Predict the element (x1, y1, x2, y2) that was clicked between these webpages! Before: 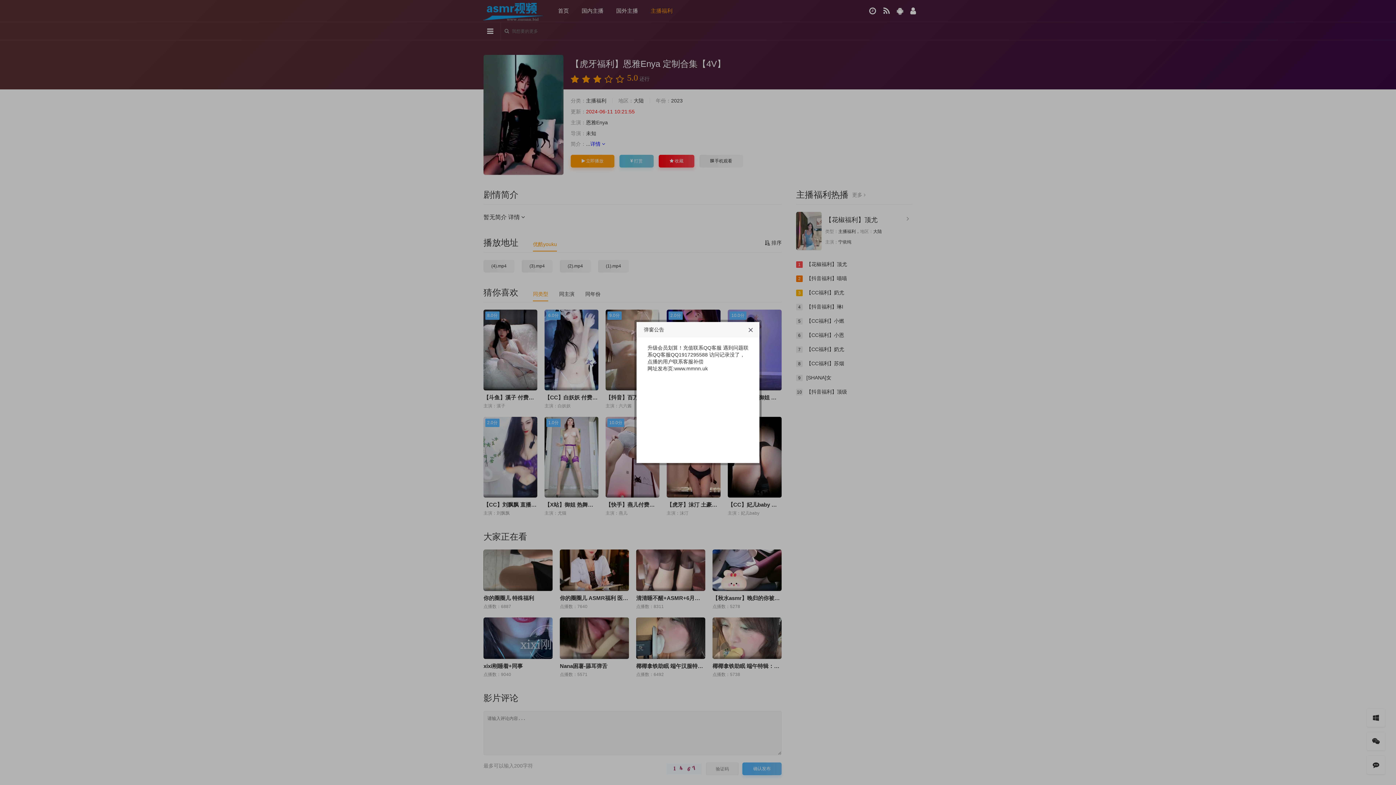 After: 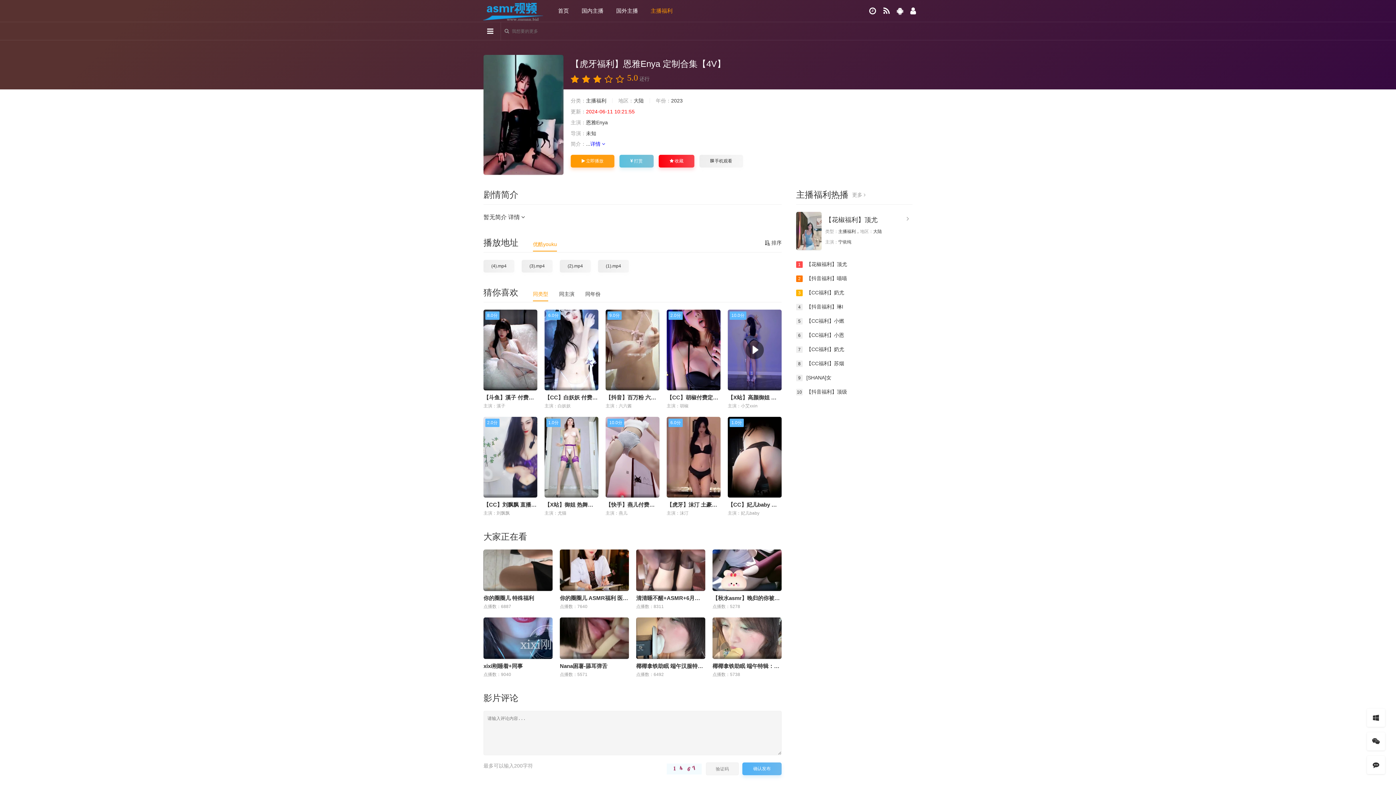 Action: bbox: (748, 327, 754, 333)